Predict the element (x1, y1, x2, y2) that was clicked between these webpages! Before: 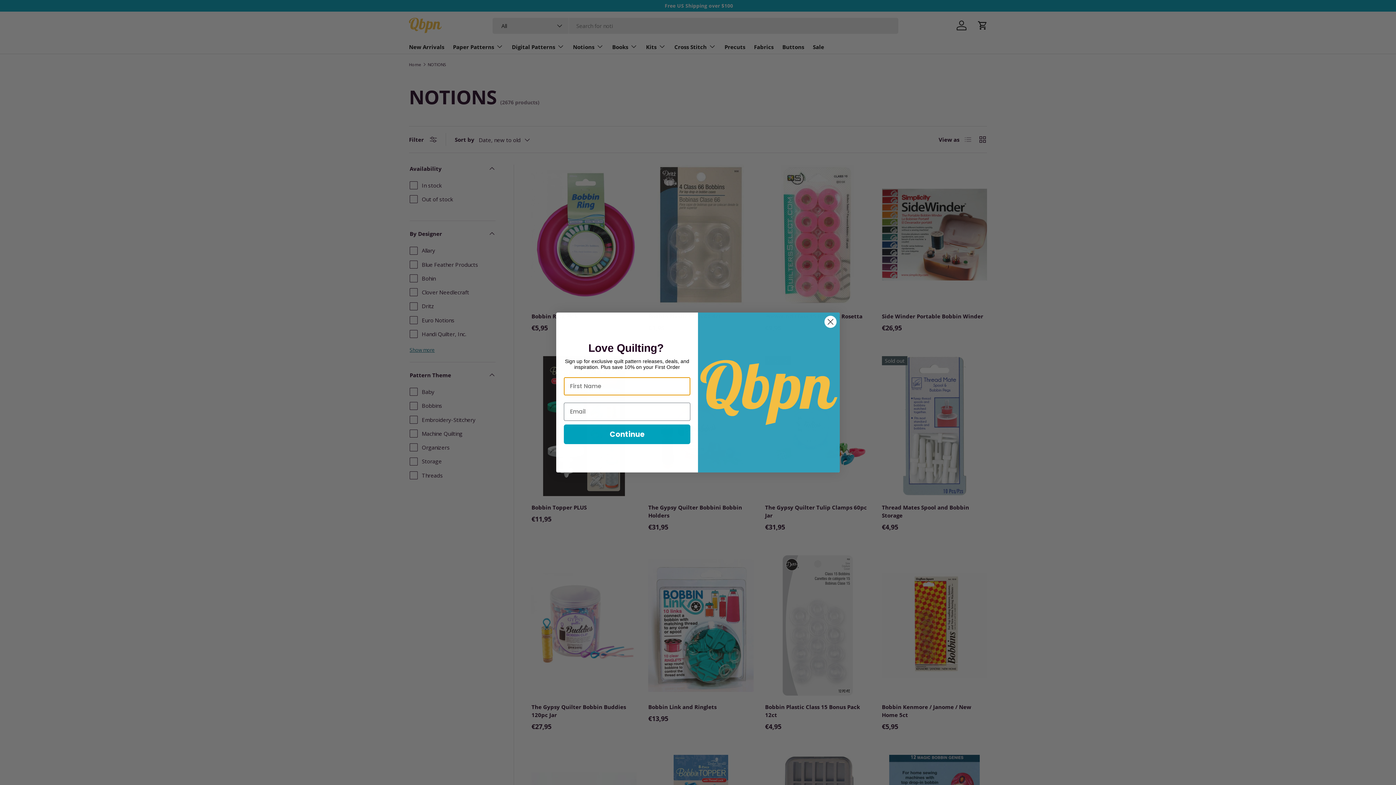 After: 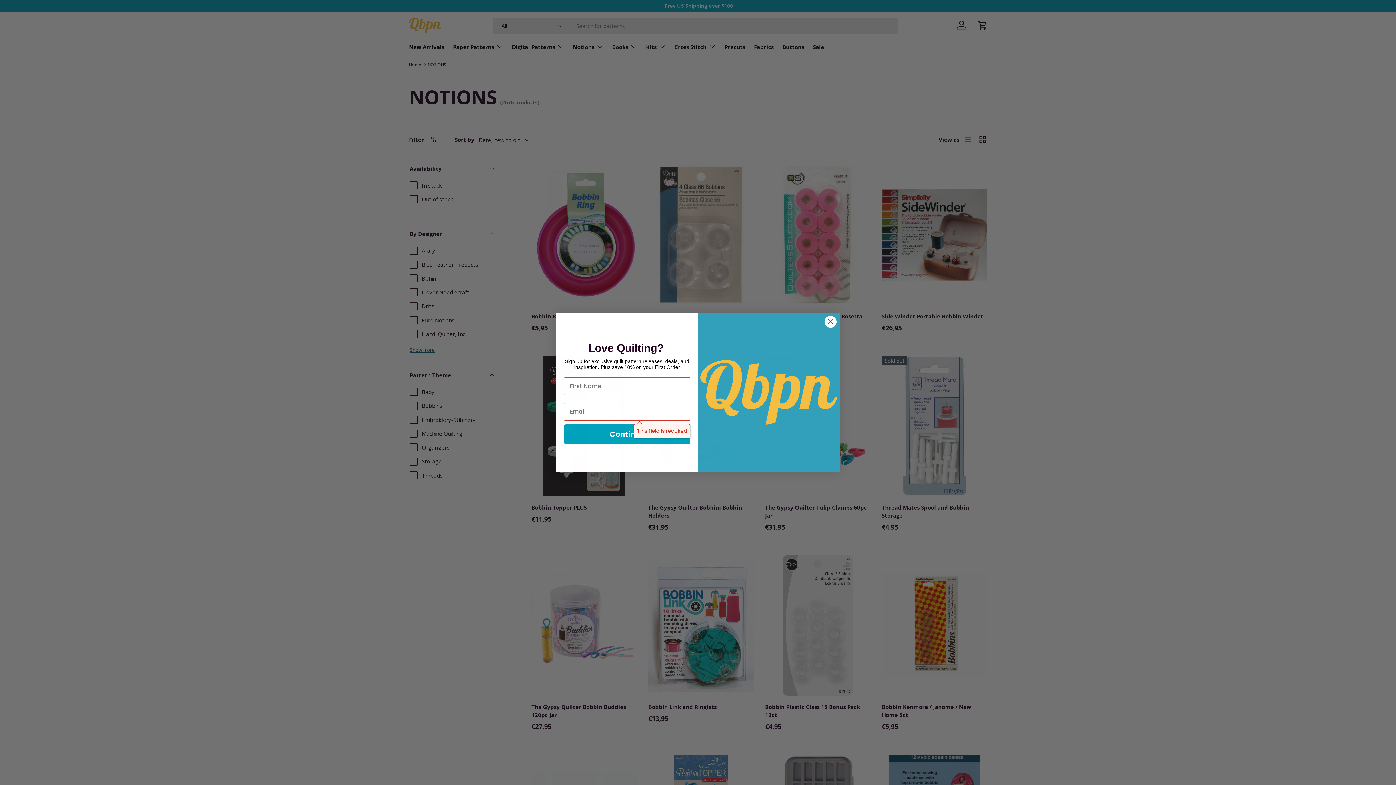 Action: bbox: (564, 424, 690, 444) label: Continue